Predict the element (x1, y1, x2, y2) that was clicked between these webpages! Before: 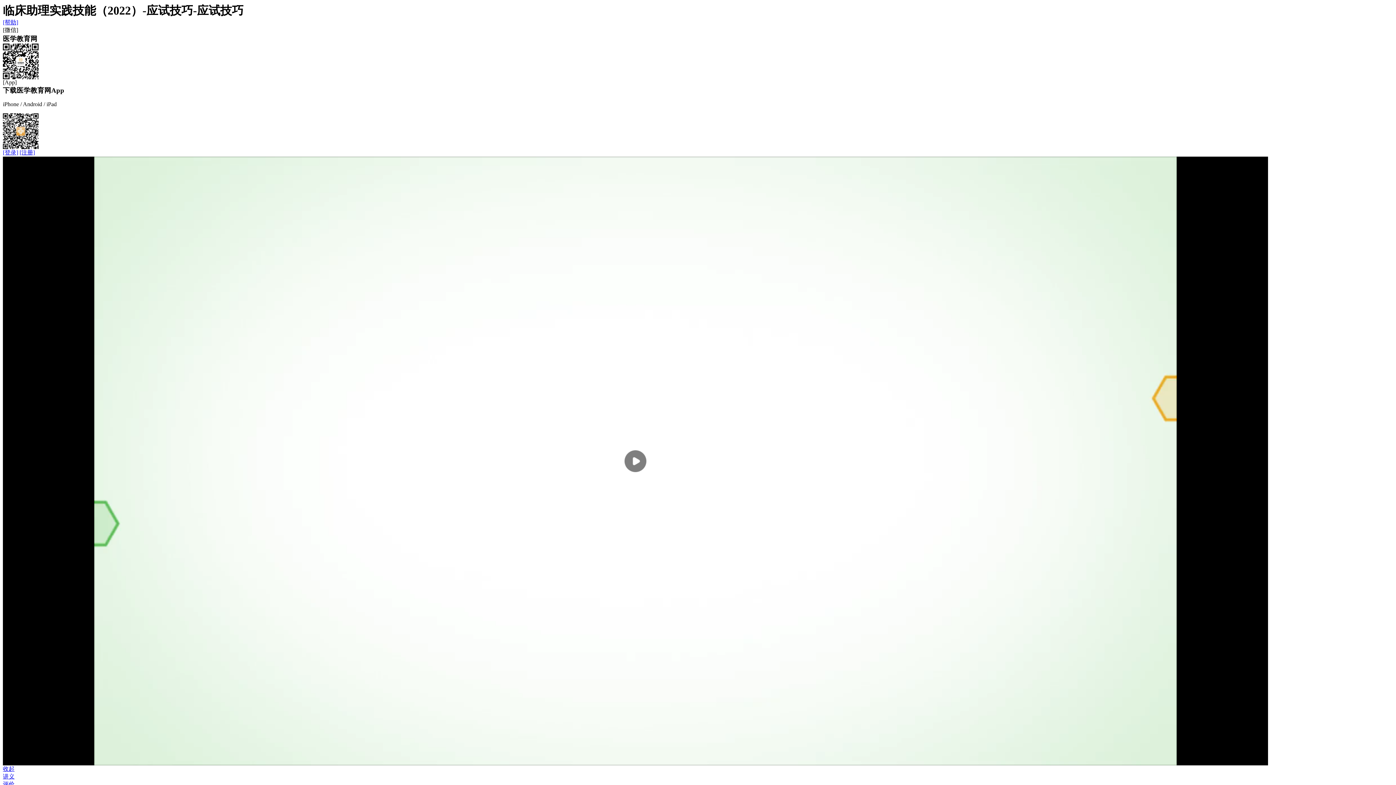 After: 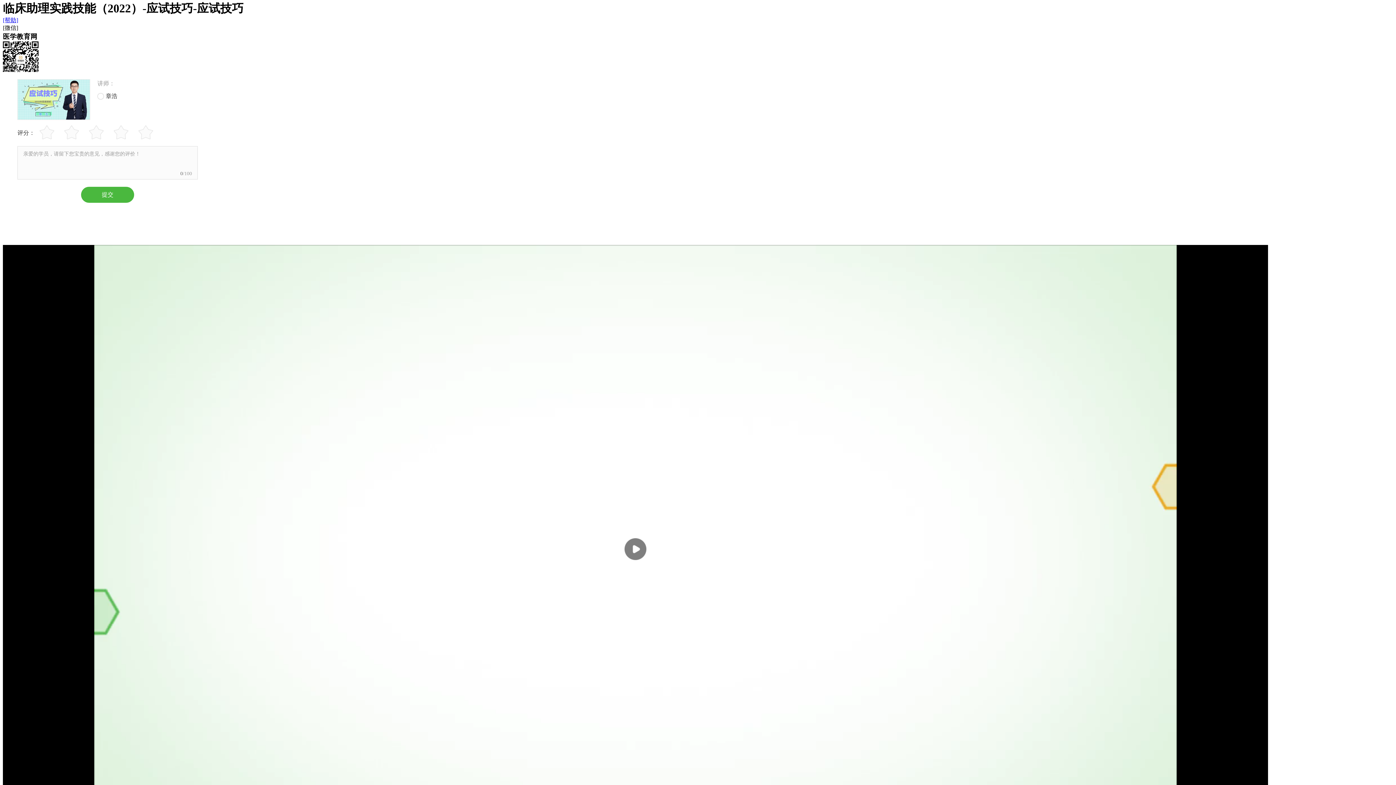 Action: label: 评价 bbox: (2, 781, 14, 787)